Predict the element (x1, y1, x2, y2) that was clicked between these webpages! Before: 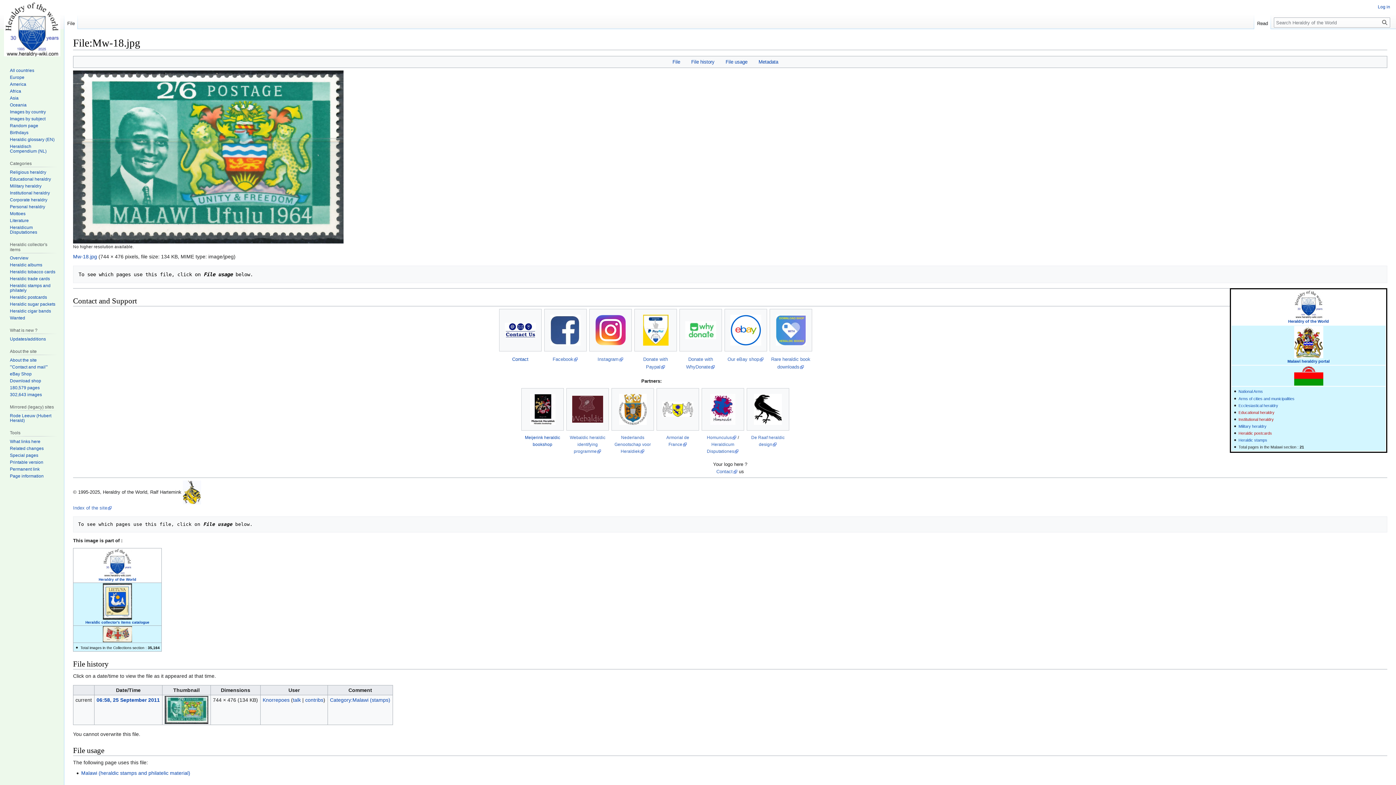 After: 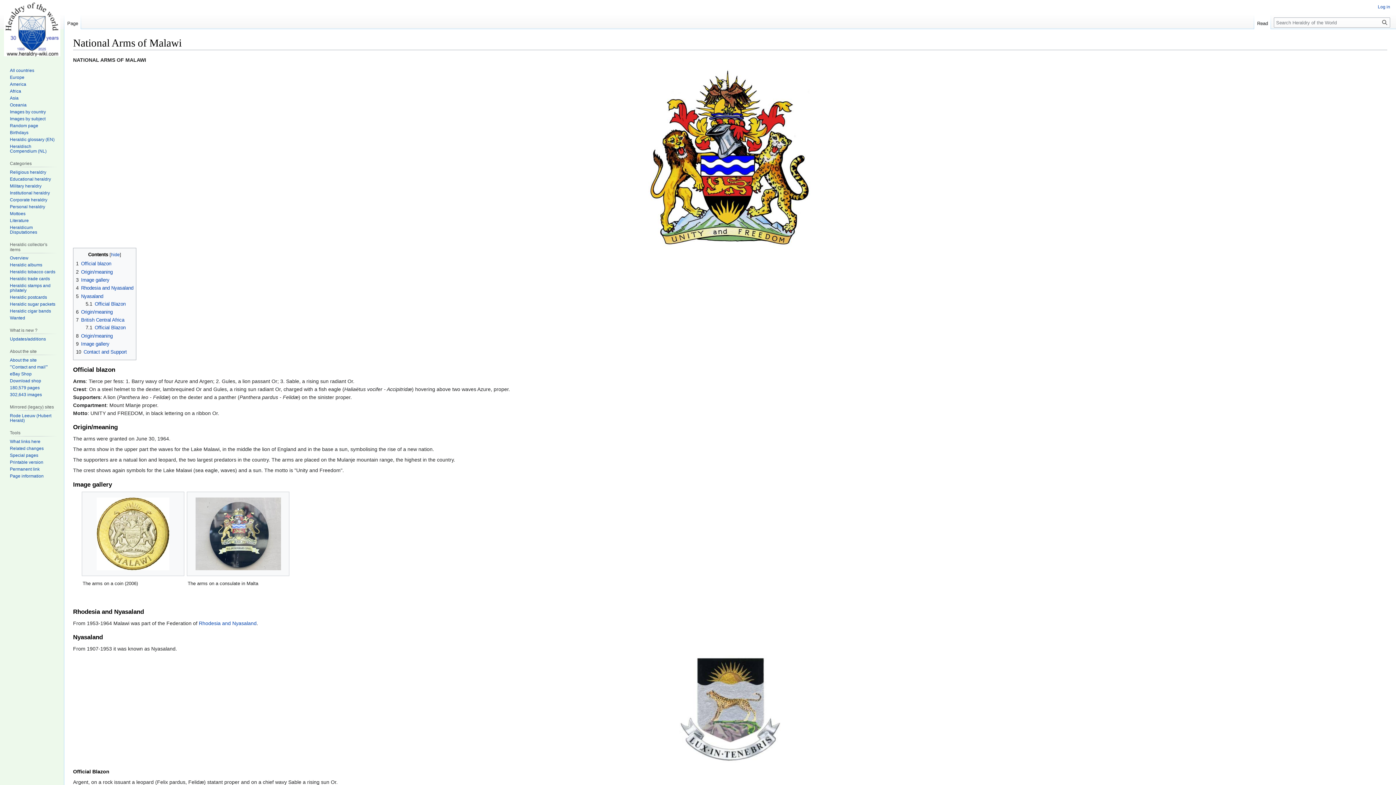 Action: label: National Arms bbox: (1238, 389, 1263, 393)